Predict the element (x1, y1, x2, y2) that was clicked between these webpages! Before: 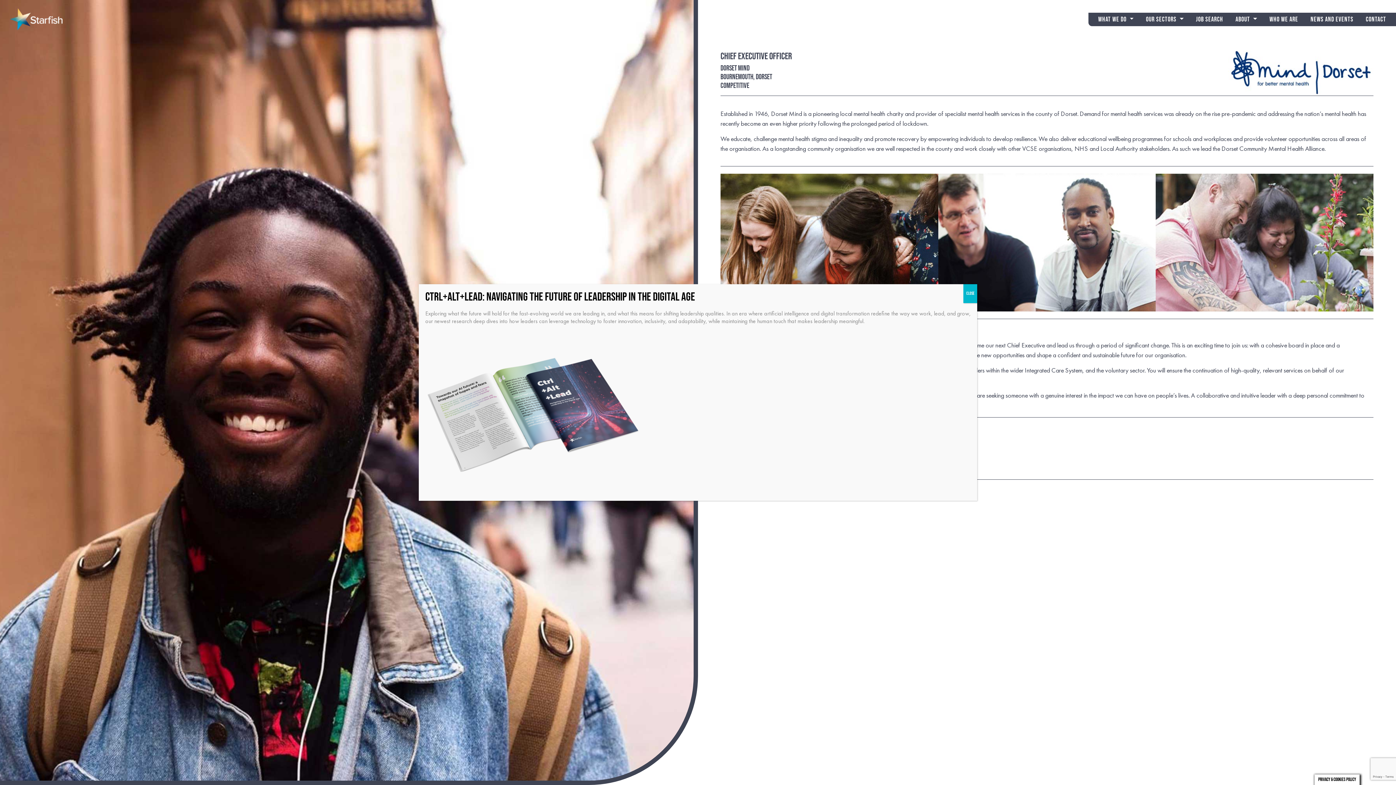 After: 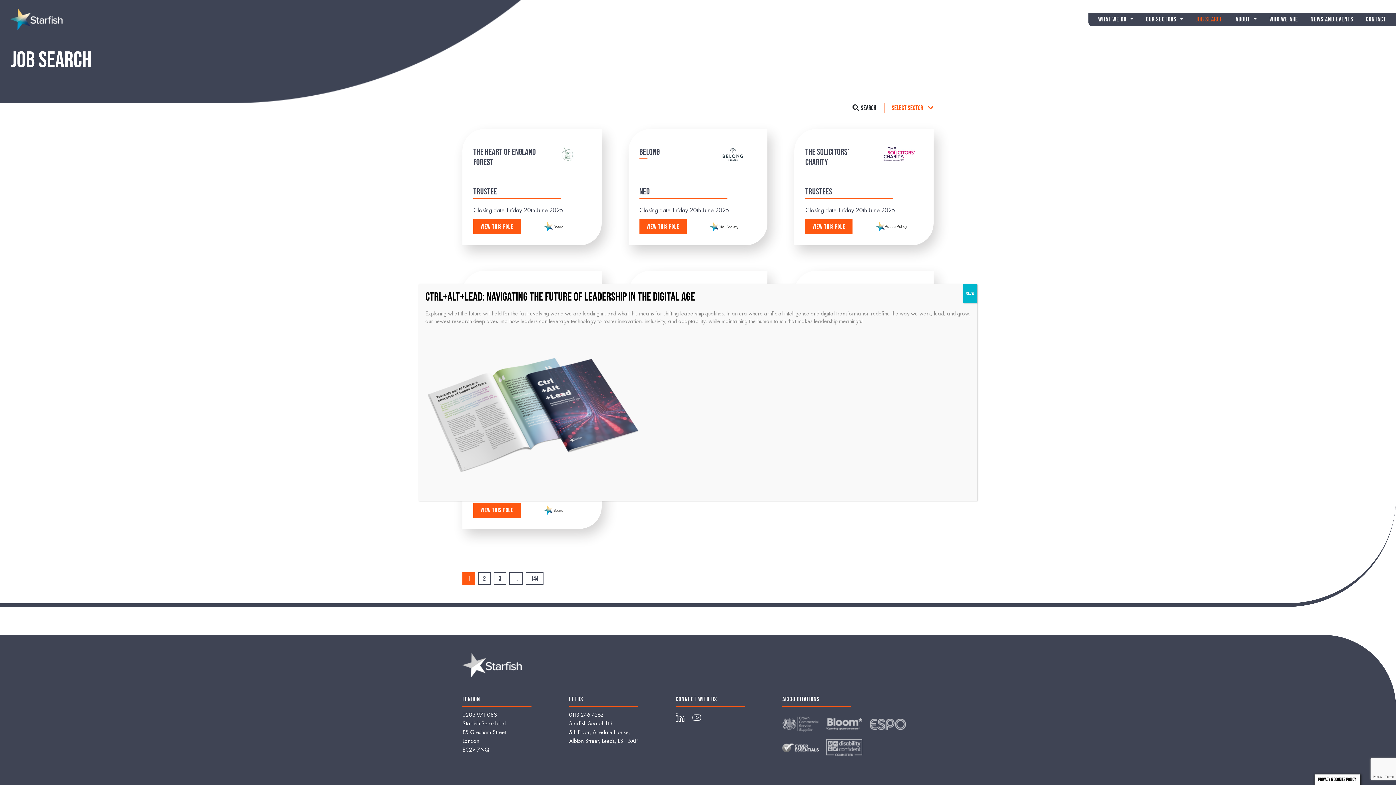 Action: label: Job Search bbox: (1192, 12, 1227, 26)